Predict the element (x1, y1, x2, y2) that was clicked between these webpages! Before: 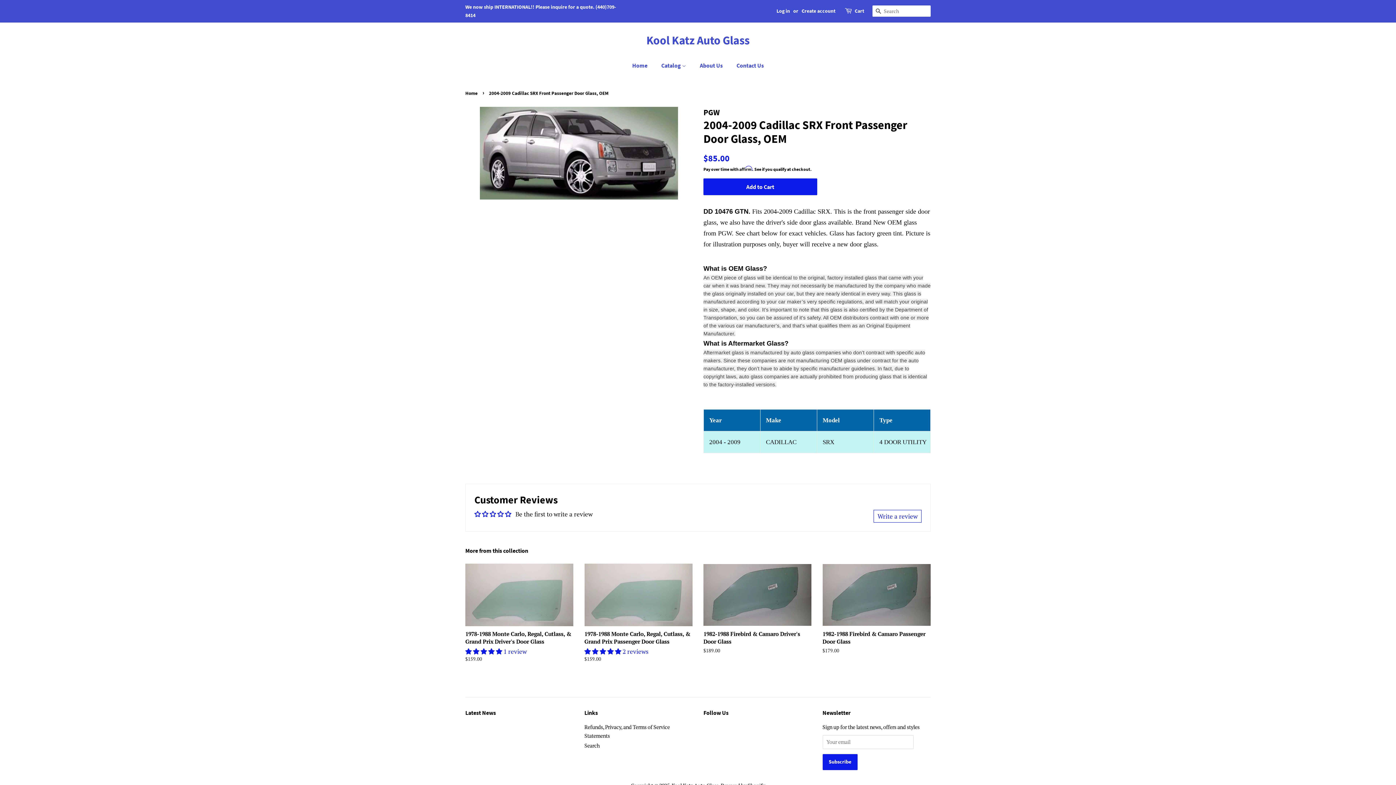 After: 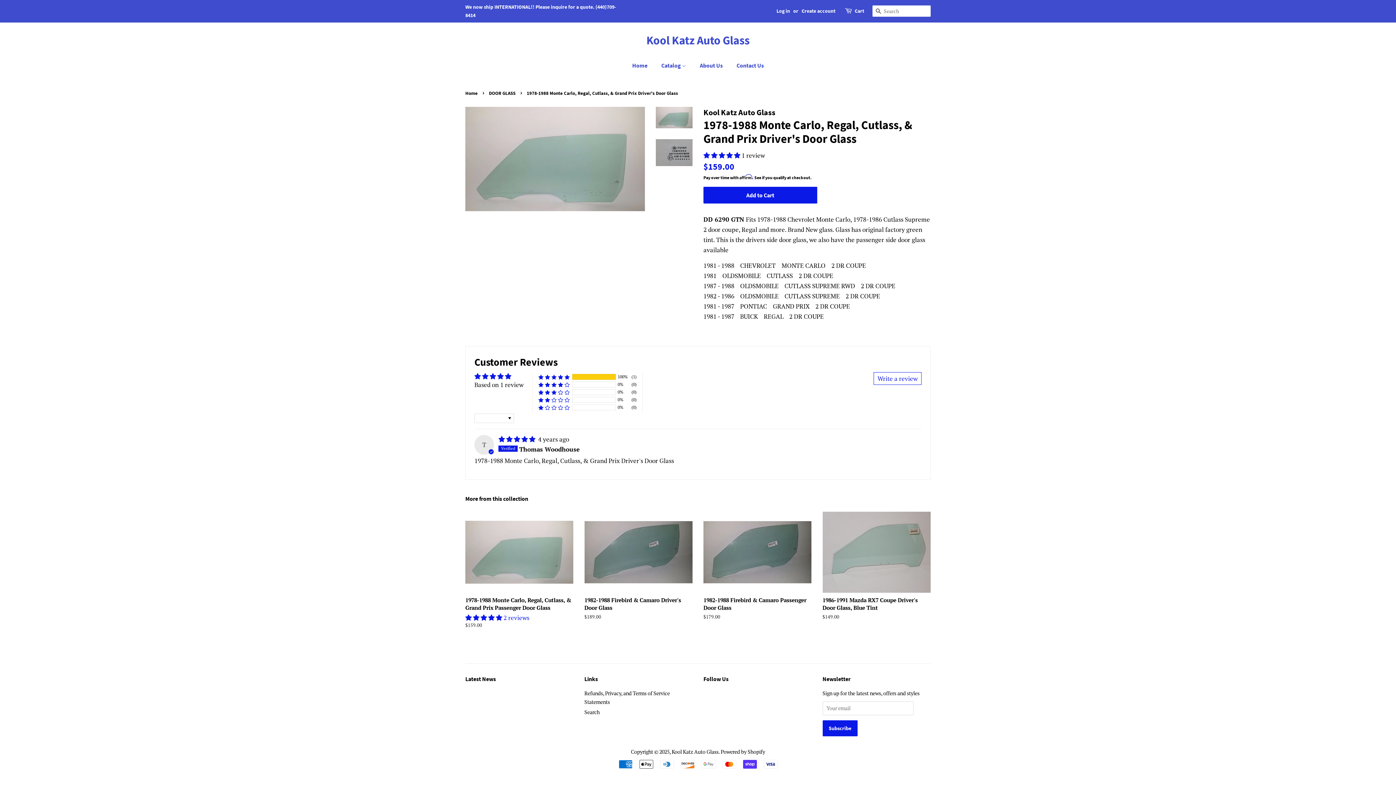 Action: bbox: (465, 647, 503, 655) label: 5.00 stars